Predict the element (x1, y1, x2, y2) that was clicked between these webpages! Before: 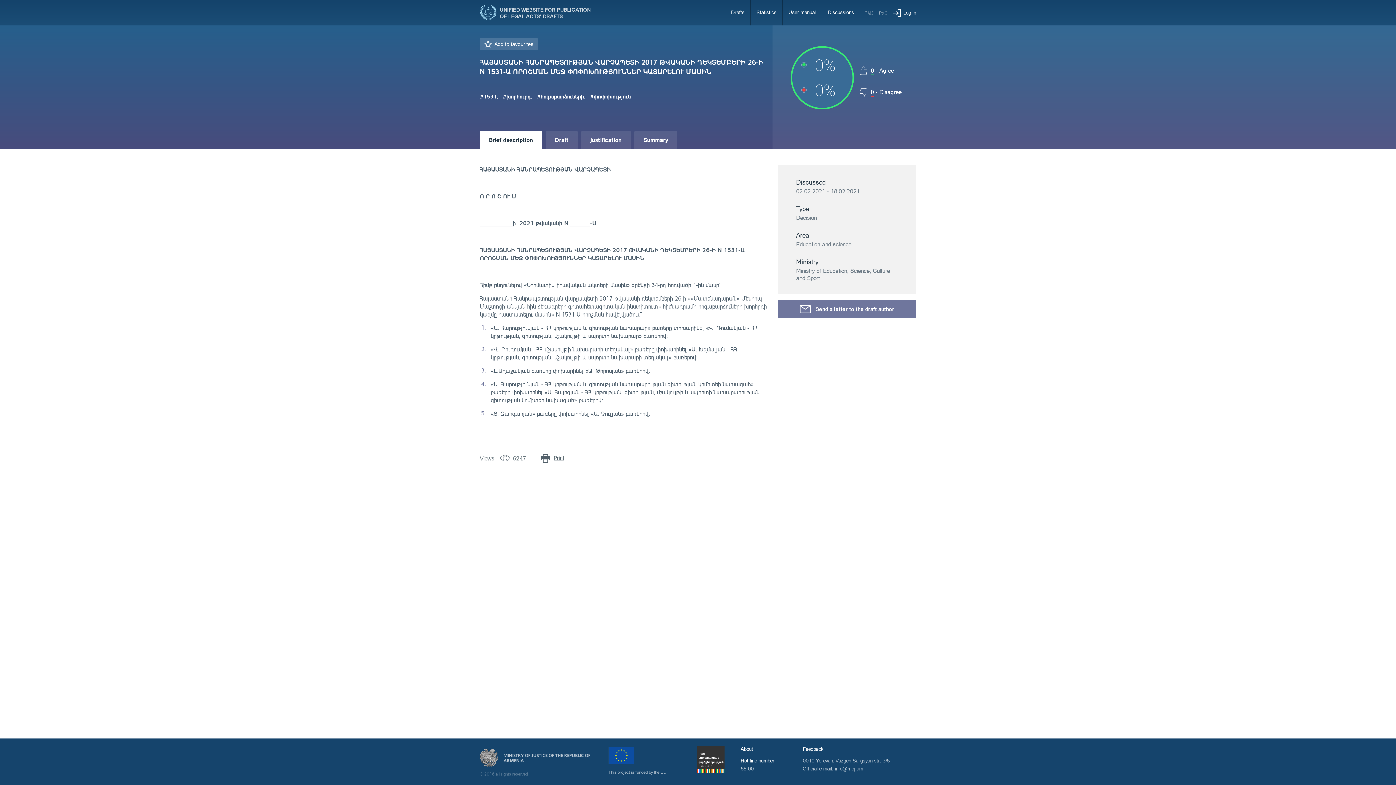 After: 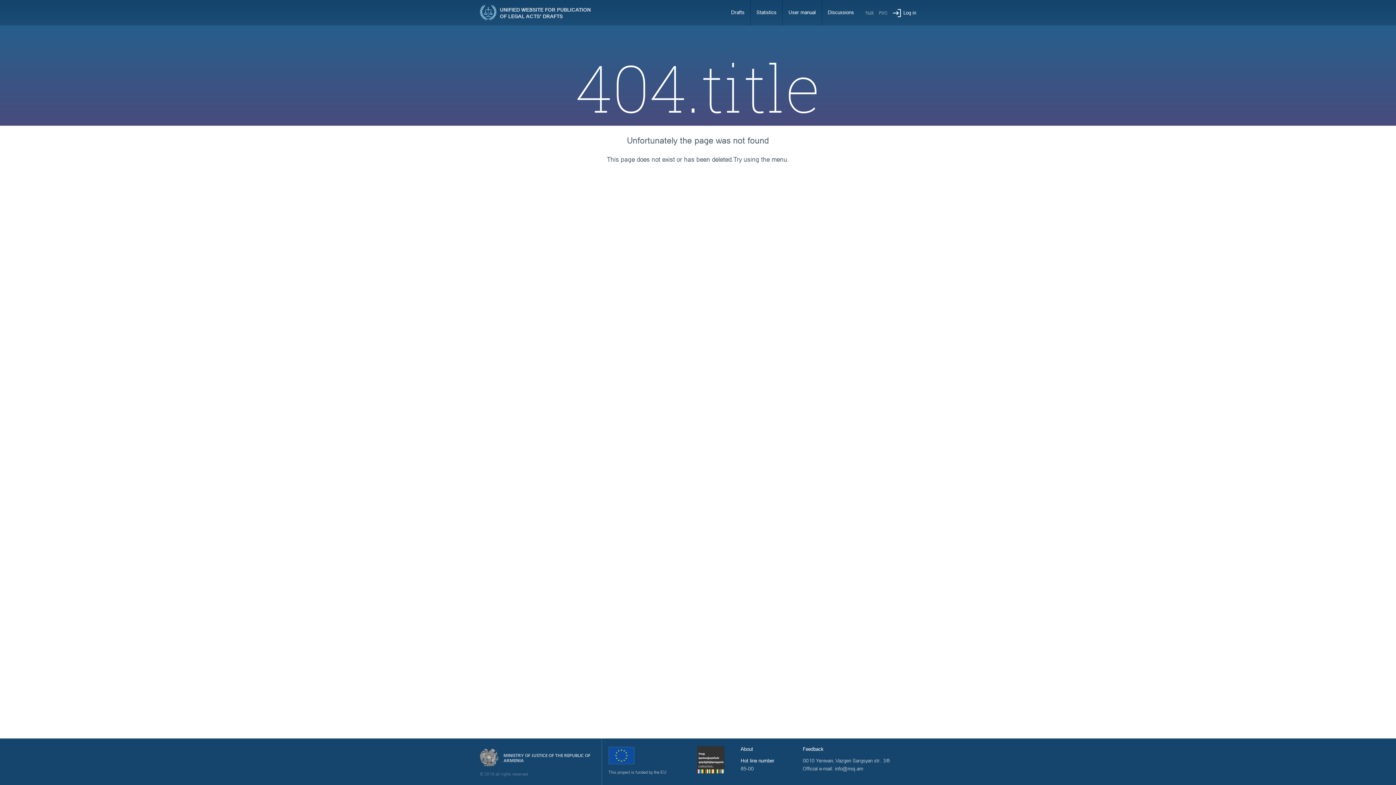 Action: label: About bbox: (740, 746, 753, 752)